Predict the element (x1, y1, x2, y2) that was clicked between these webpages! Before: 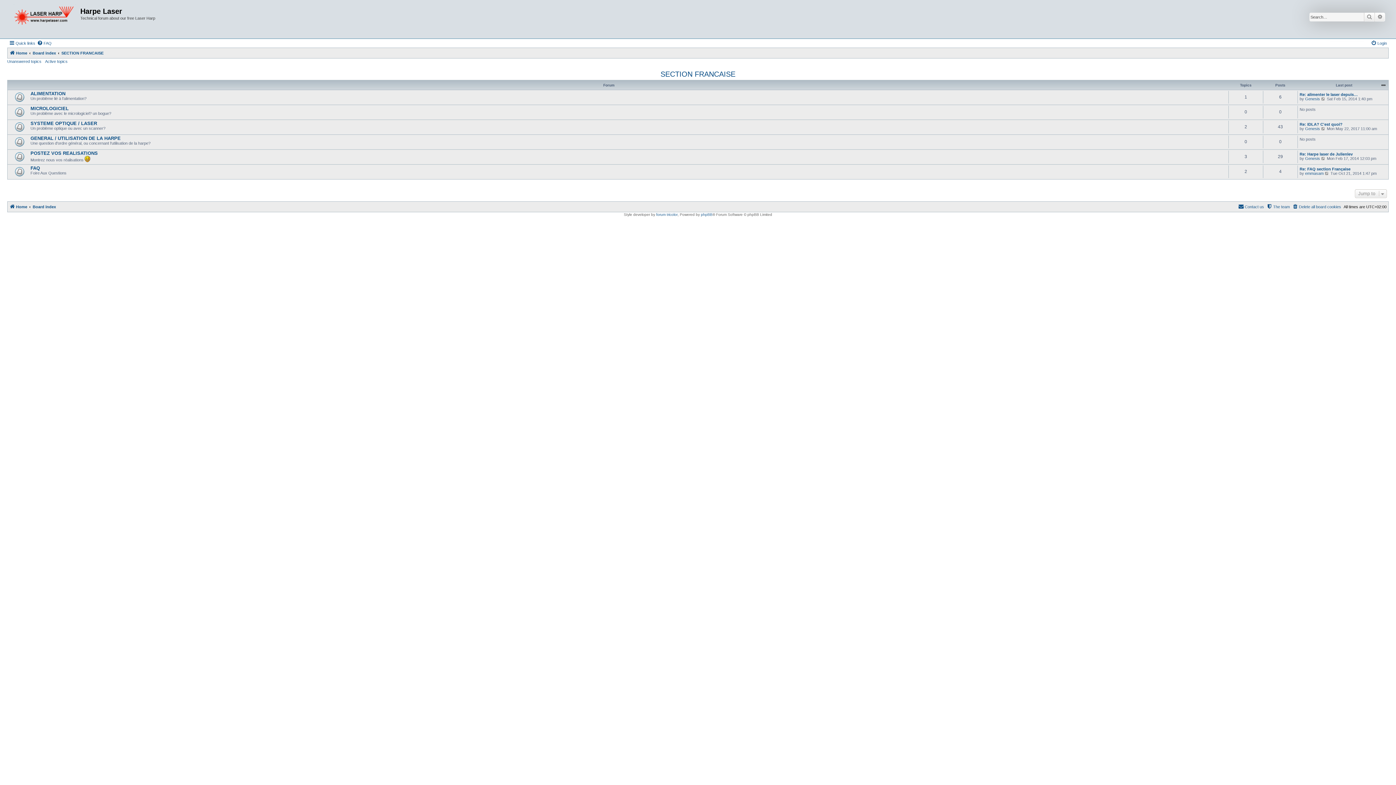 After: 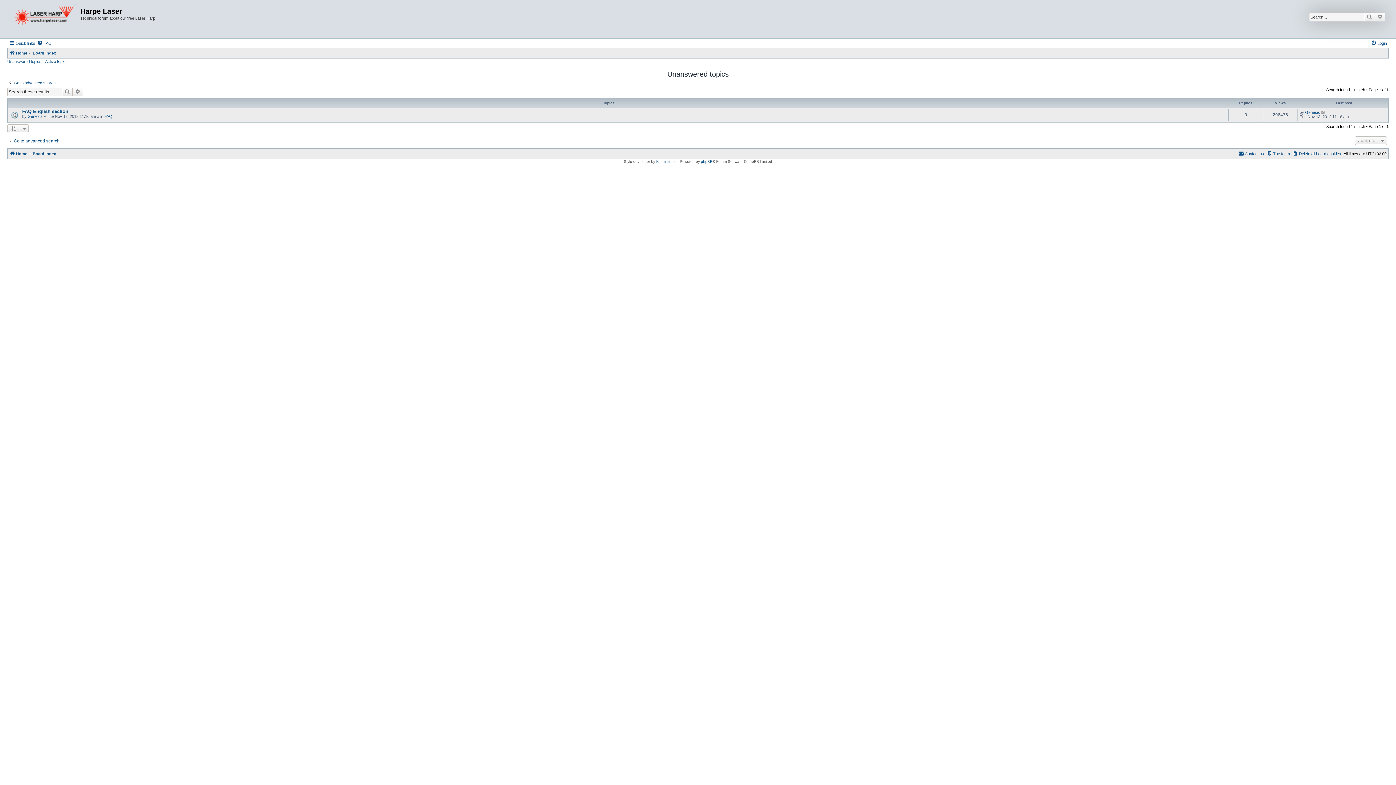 Action: label: Unanswered topics bbox: (7, 59, 41, 63)